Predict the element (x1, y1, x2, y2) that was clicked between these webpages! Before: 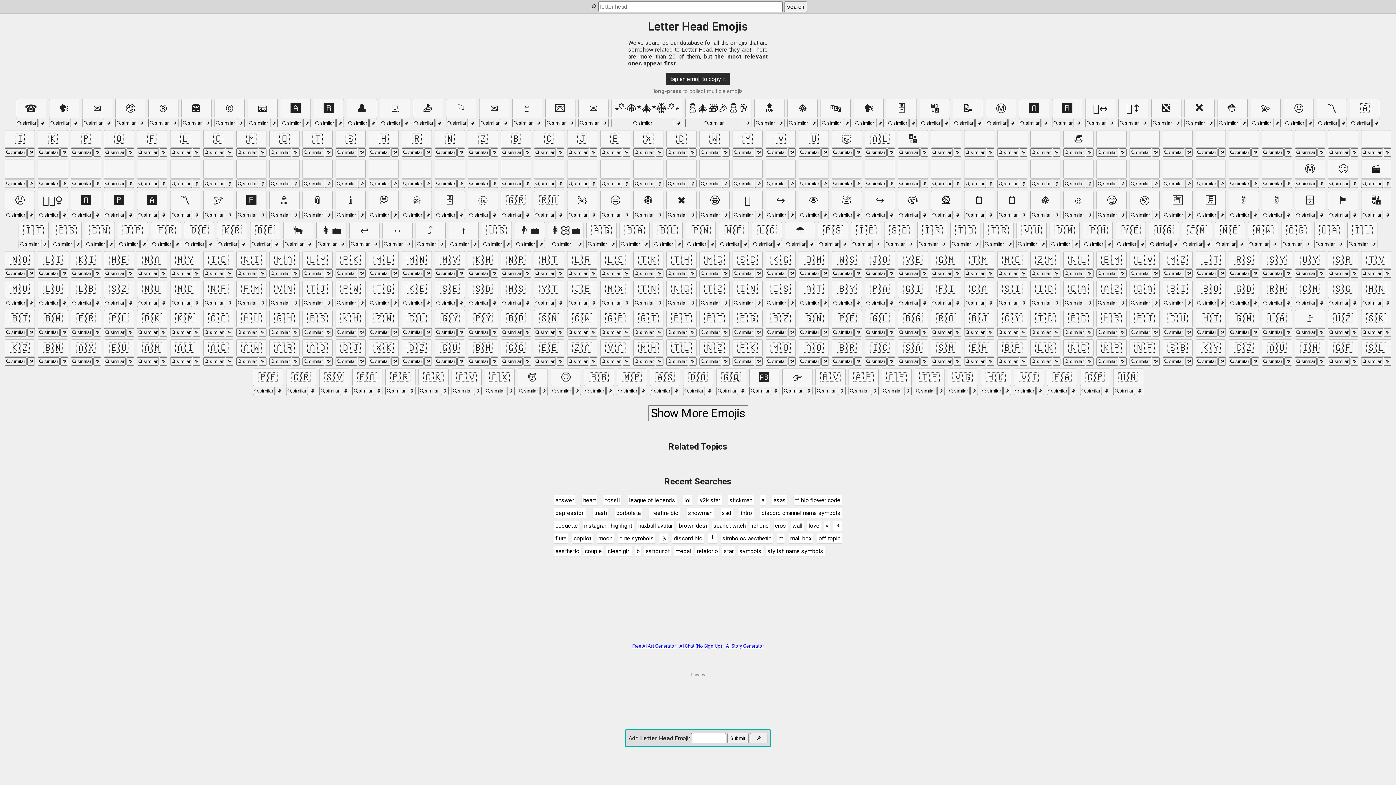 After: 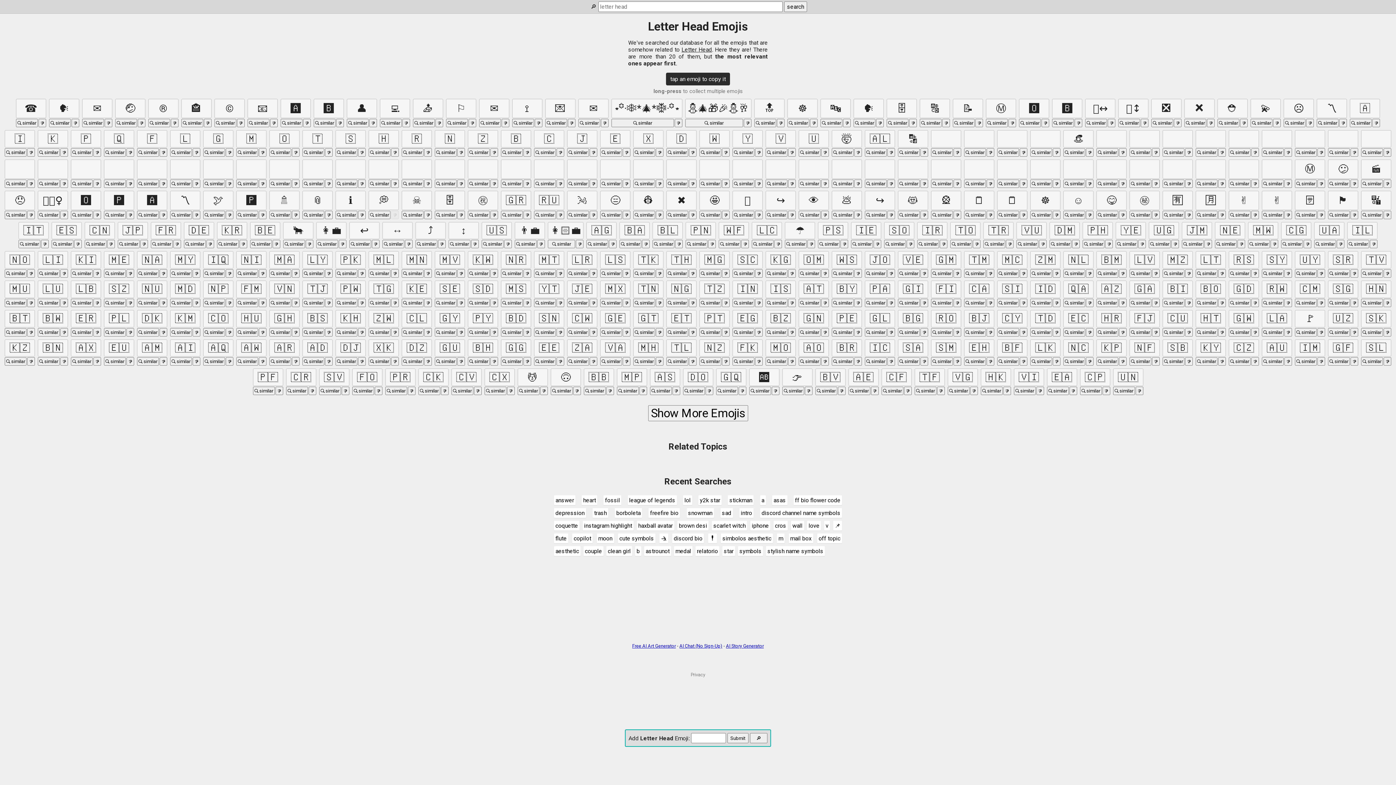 Action: bbox: (391, 210, 398, 219)